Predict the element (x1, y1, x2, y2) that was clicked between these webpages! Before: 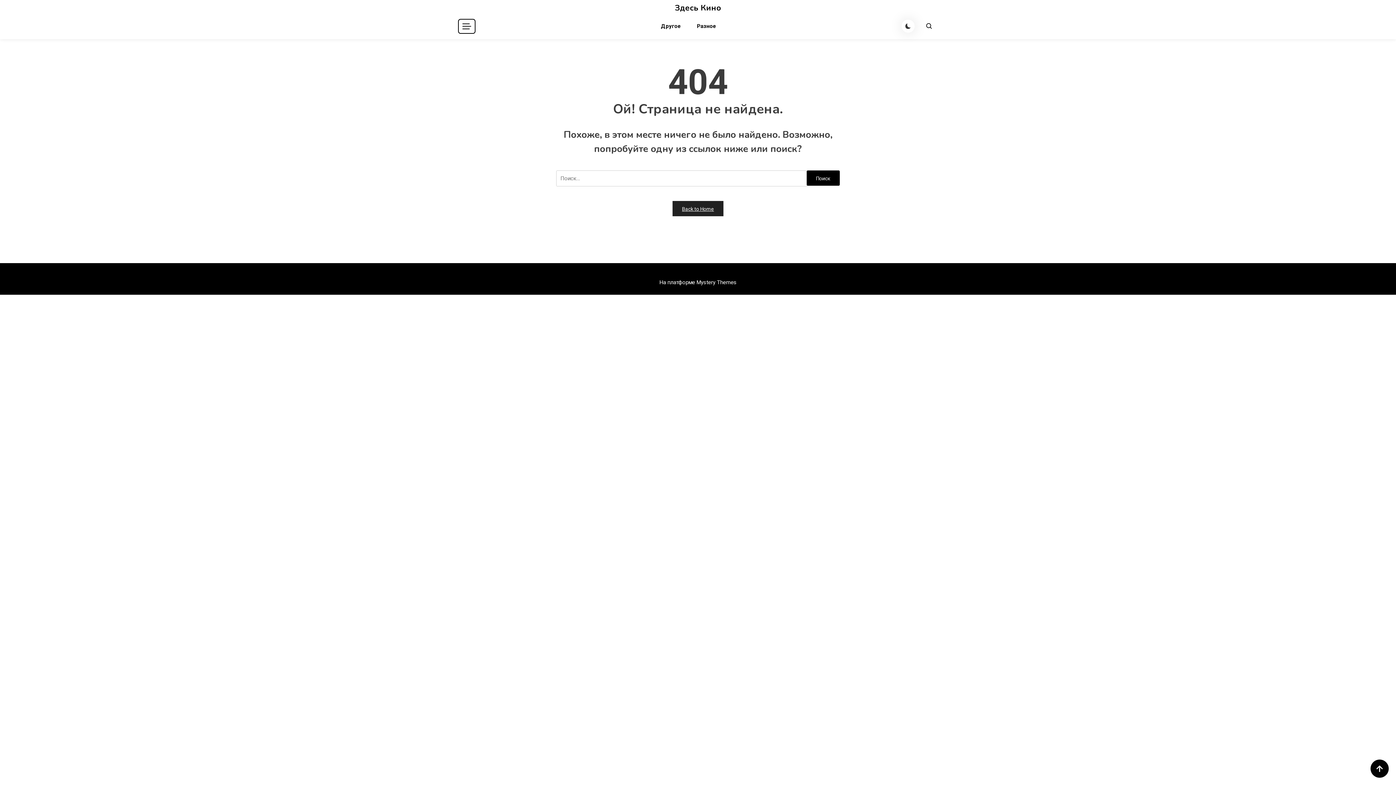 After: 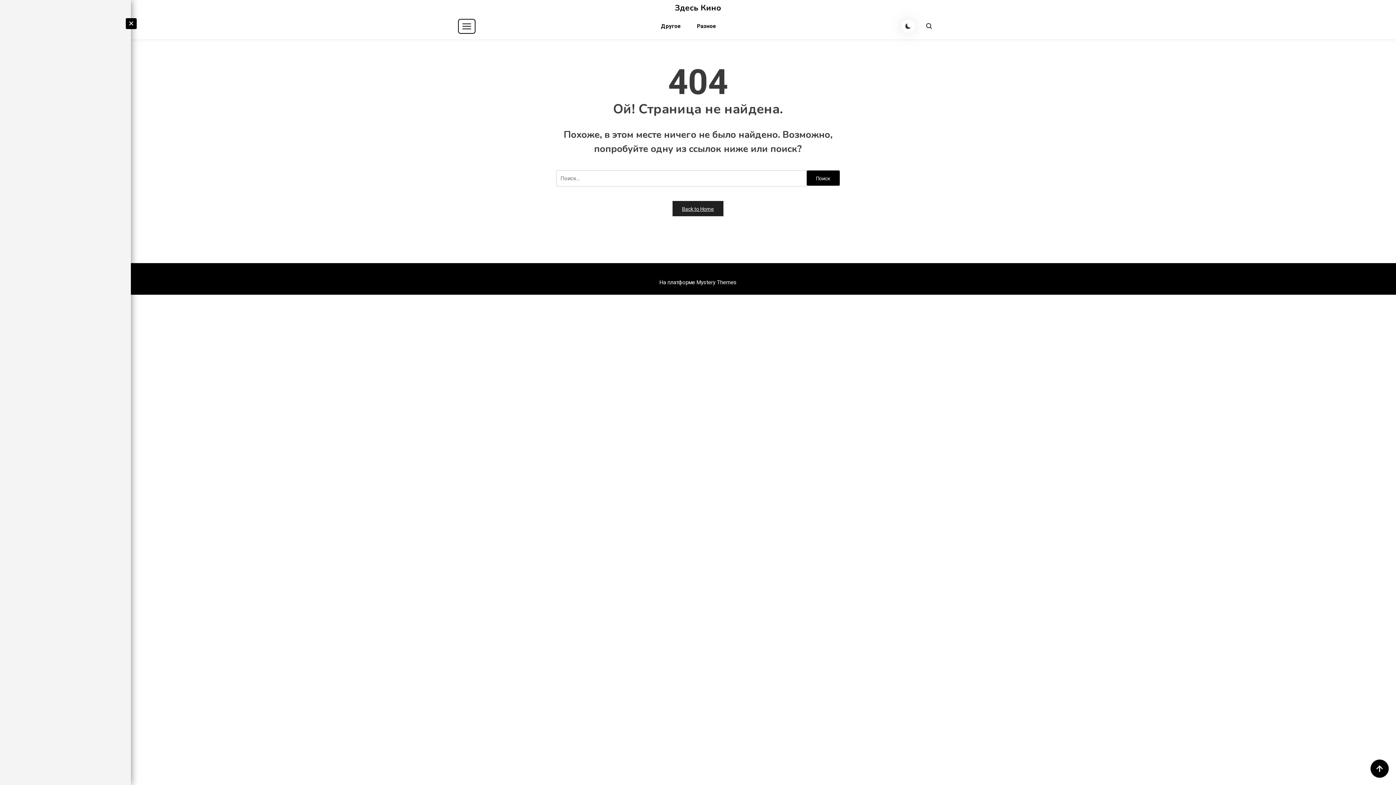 Action: bbox: (458, 18, 475, 33)